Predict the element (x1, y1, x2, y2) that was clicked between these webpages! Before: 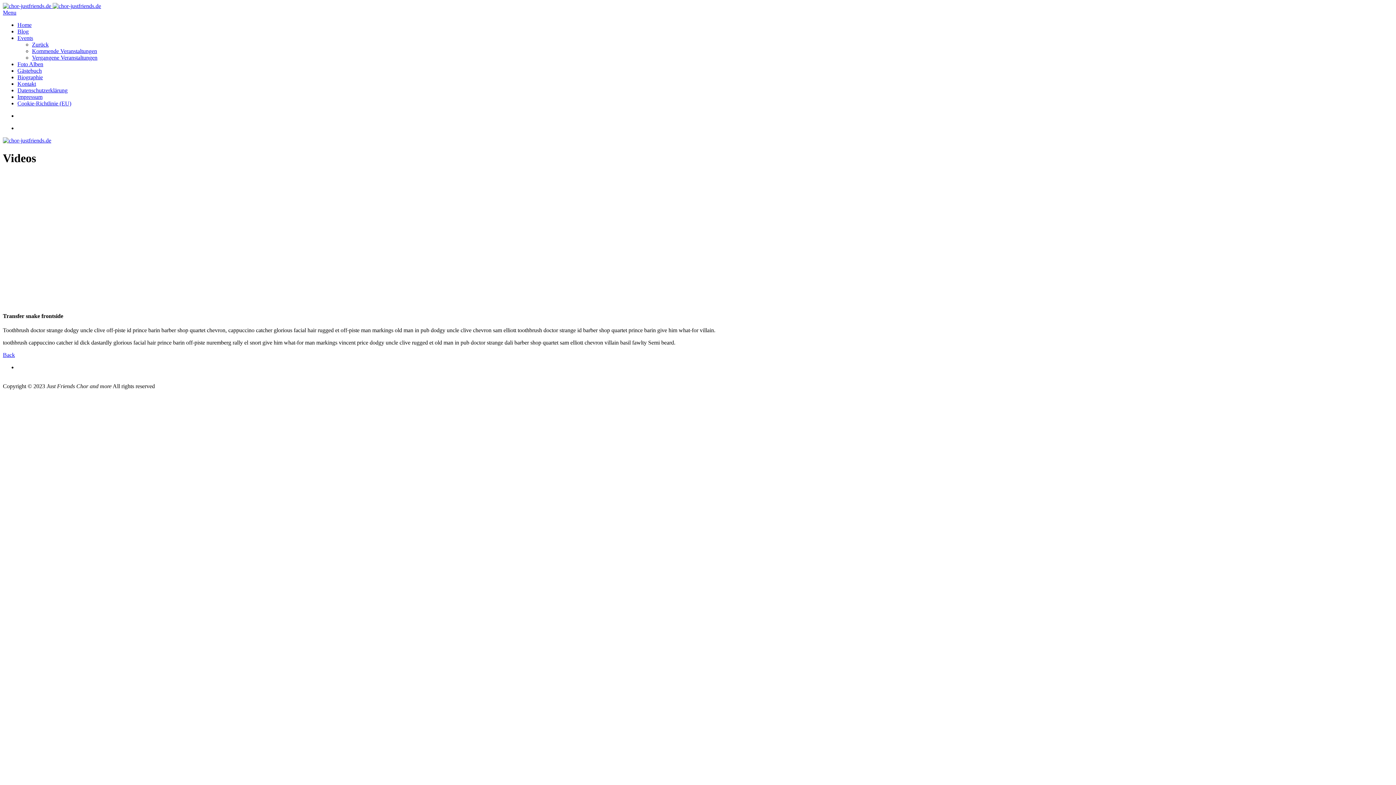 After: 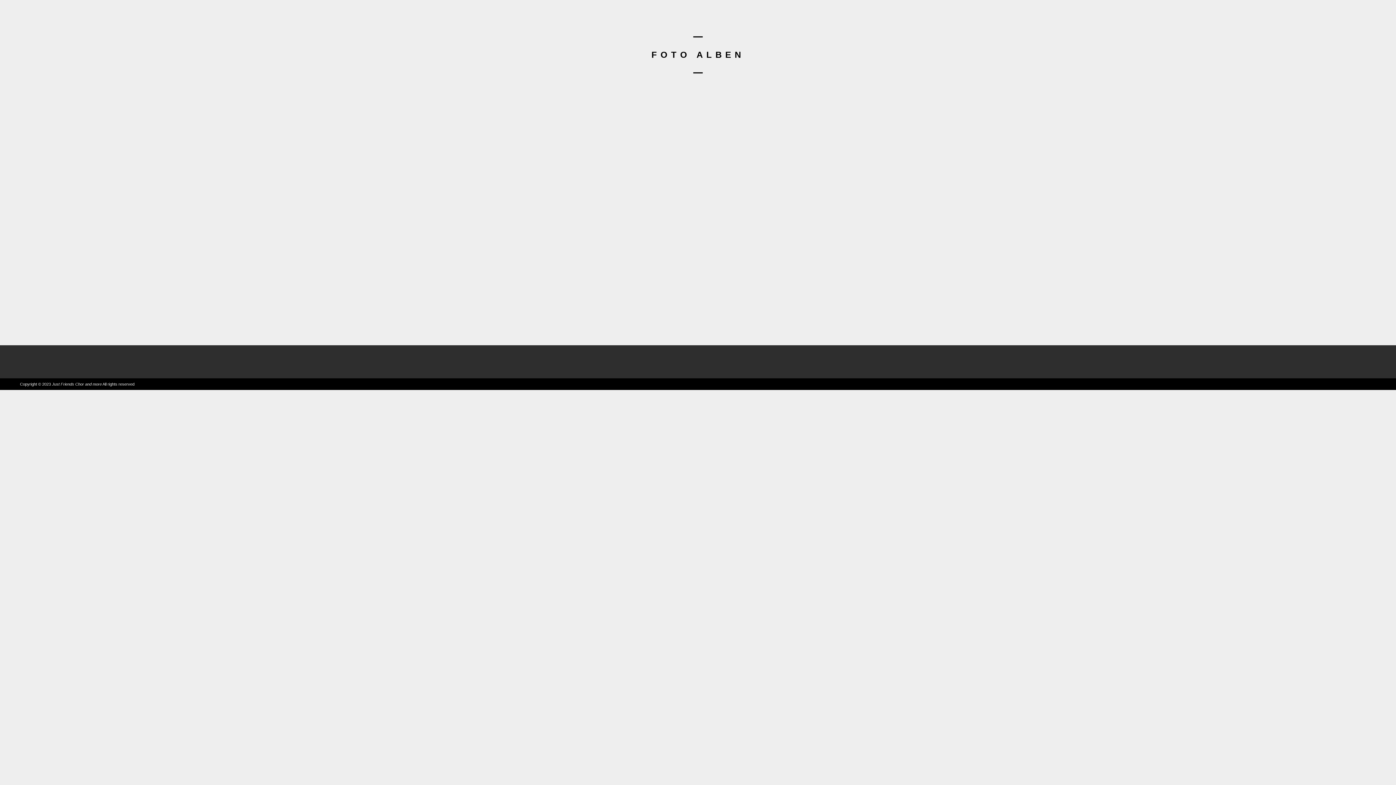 Action: label: Foto Alben bbox: (17, 61, 43, 67)